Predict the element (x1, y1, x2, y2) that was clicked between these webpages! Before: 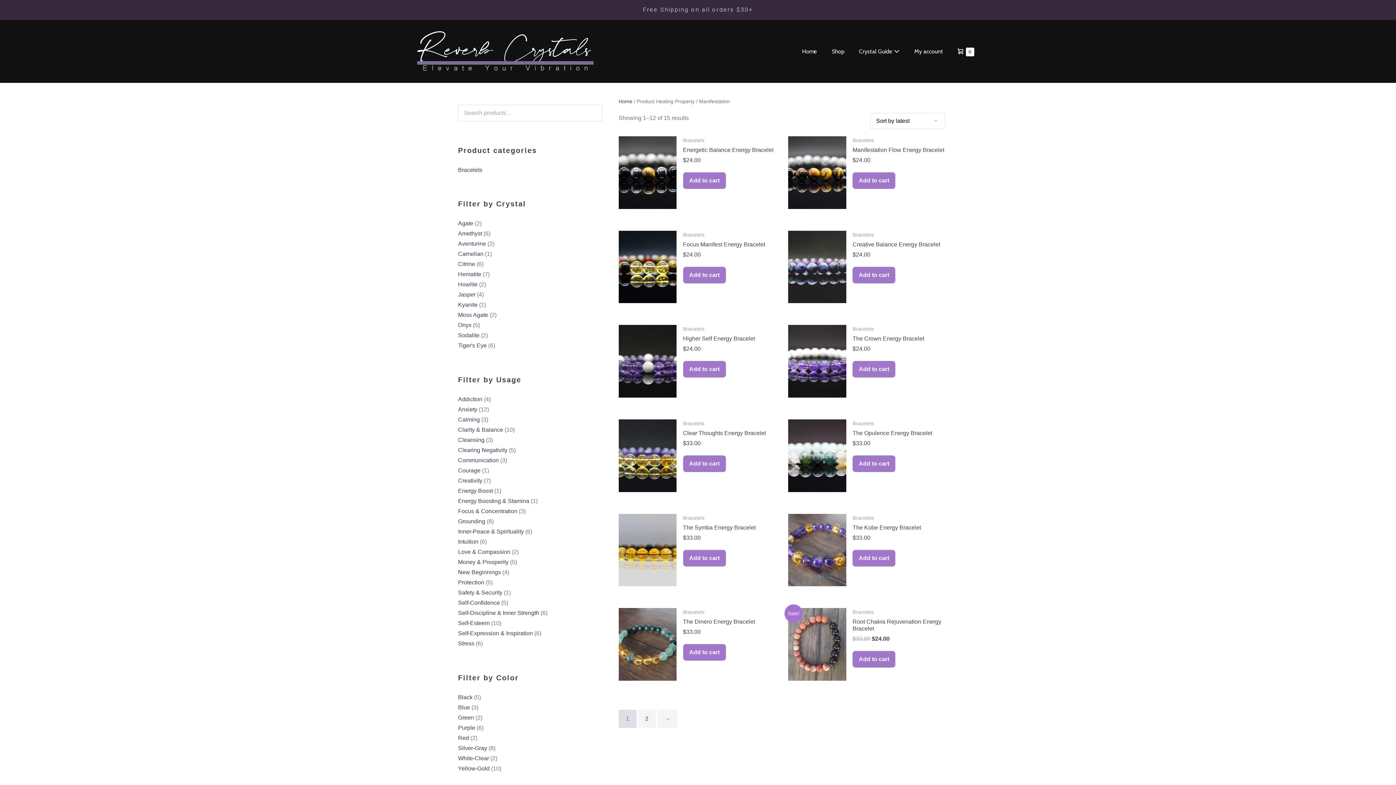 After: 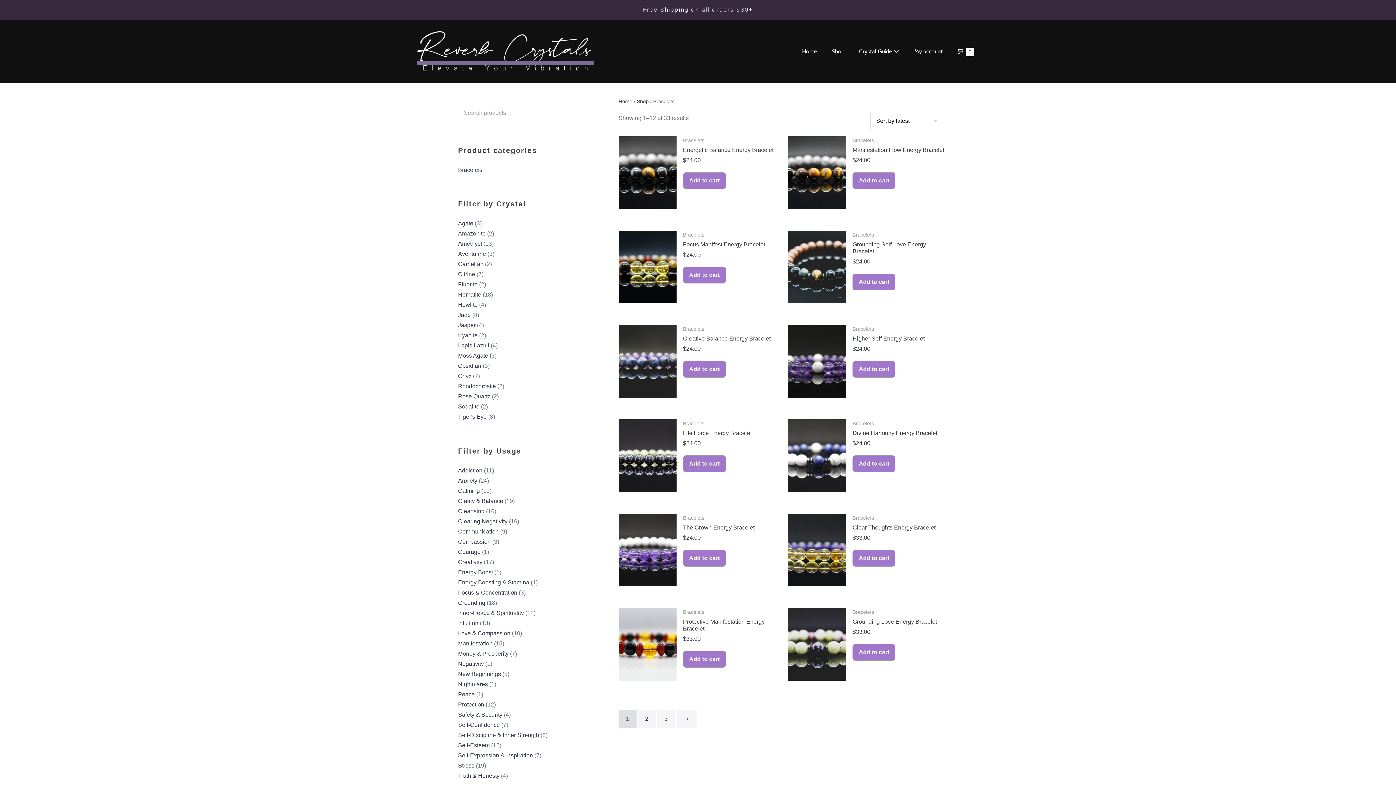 Action: label: Bracelets bbox: (458, 166, 482, 173)